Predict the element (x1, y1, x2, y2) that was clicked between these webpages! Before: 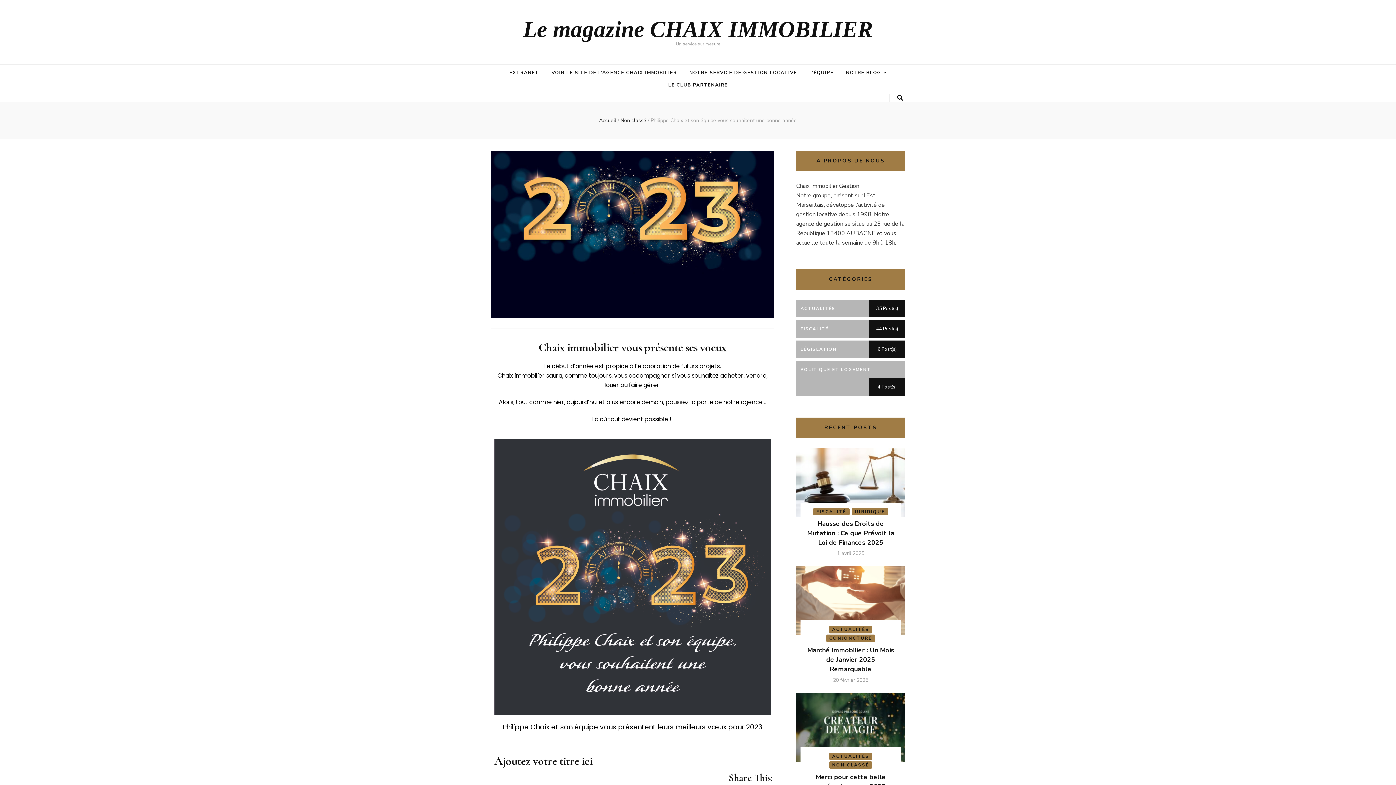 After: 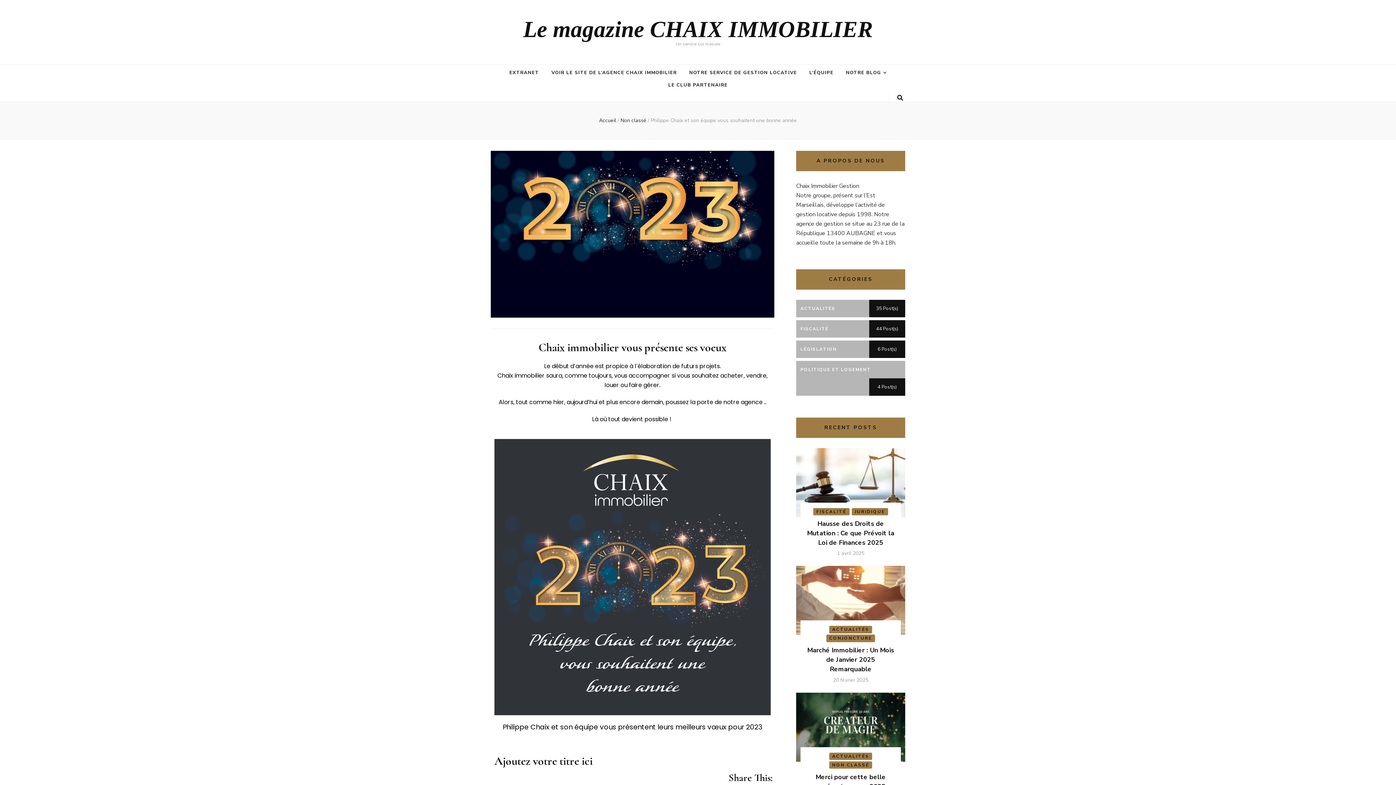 Action: bbox: (796, 566, 905, 635)